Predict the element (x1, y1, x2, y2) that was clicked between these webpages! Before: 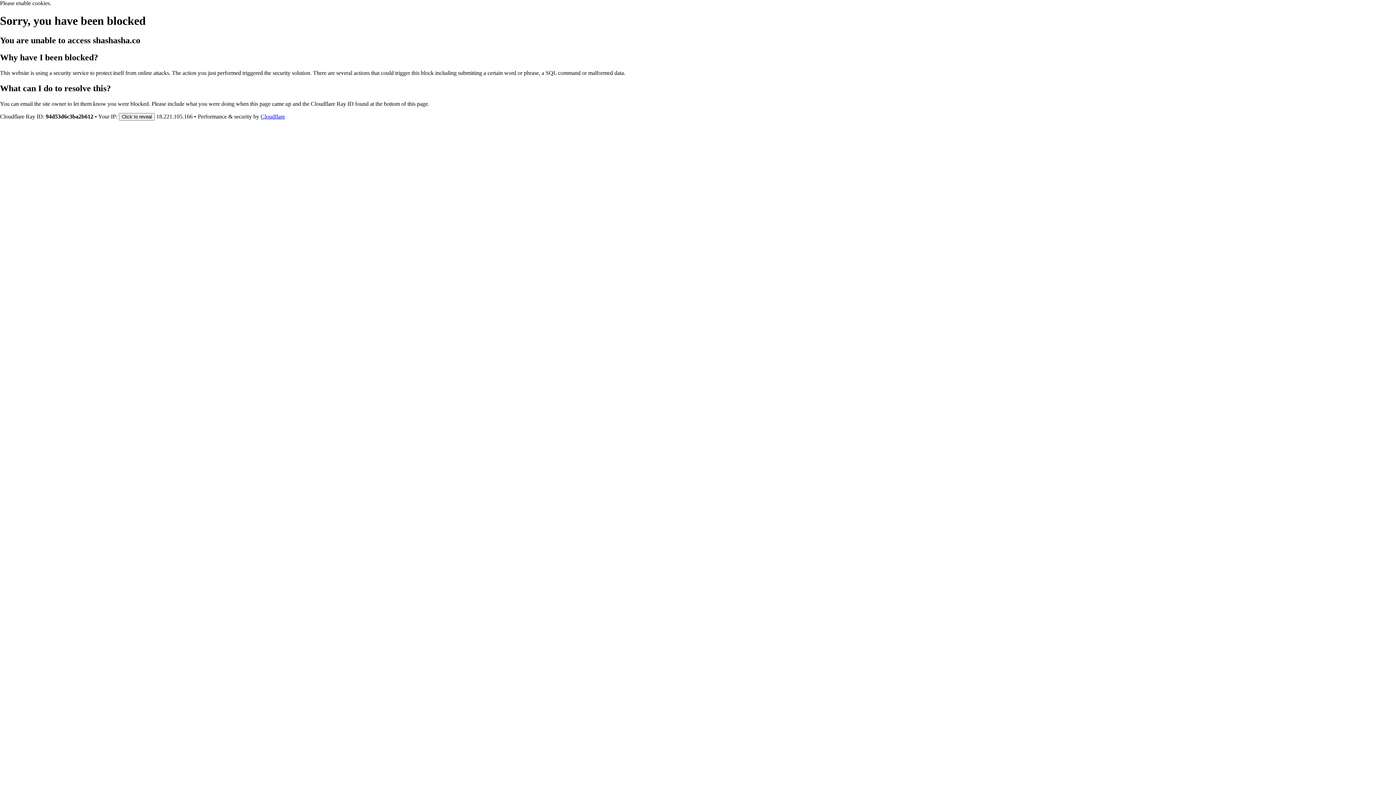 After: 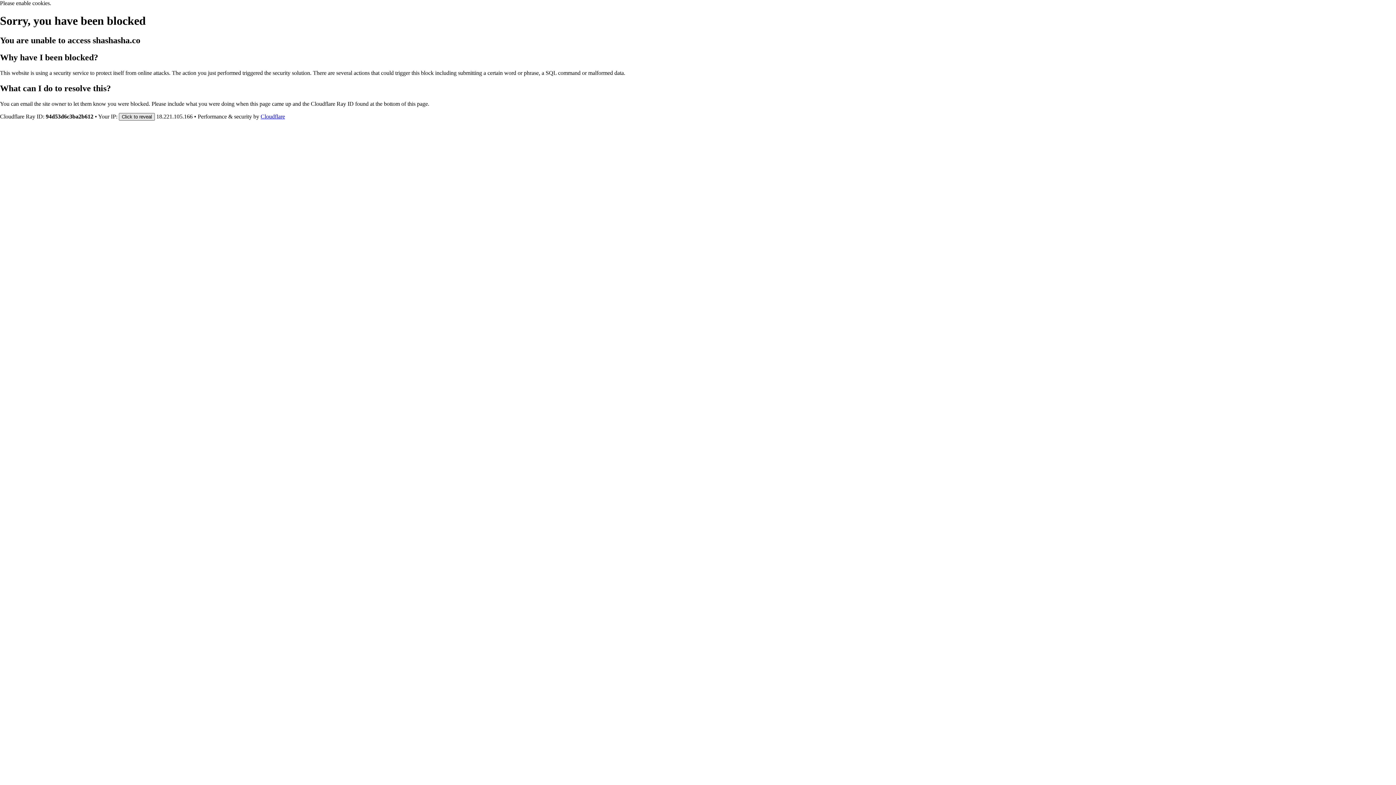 Action: bbox: (118, 112, 154, 120) label: Click to reveal